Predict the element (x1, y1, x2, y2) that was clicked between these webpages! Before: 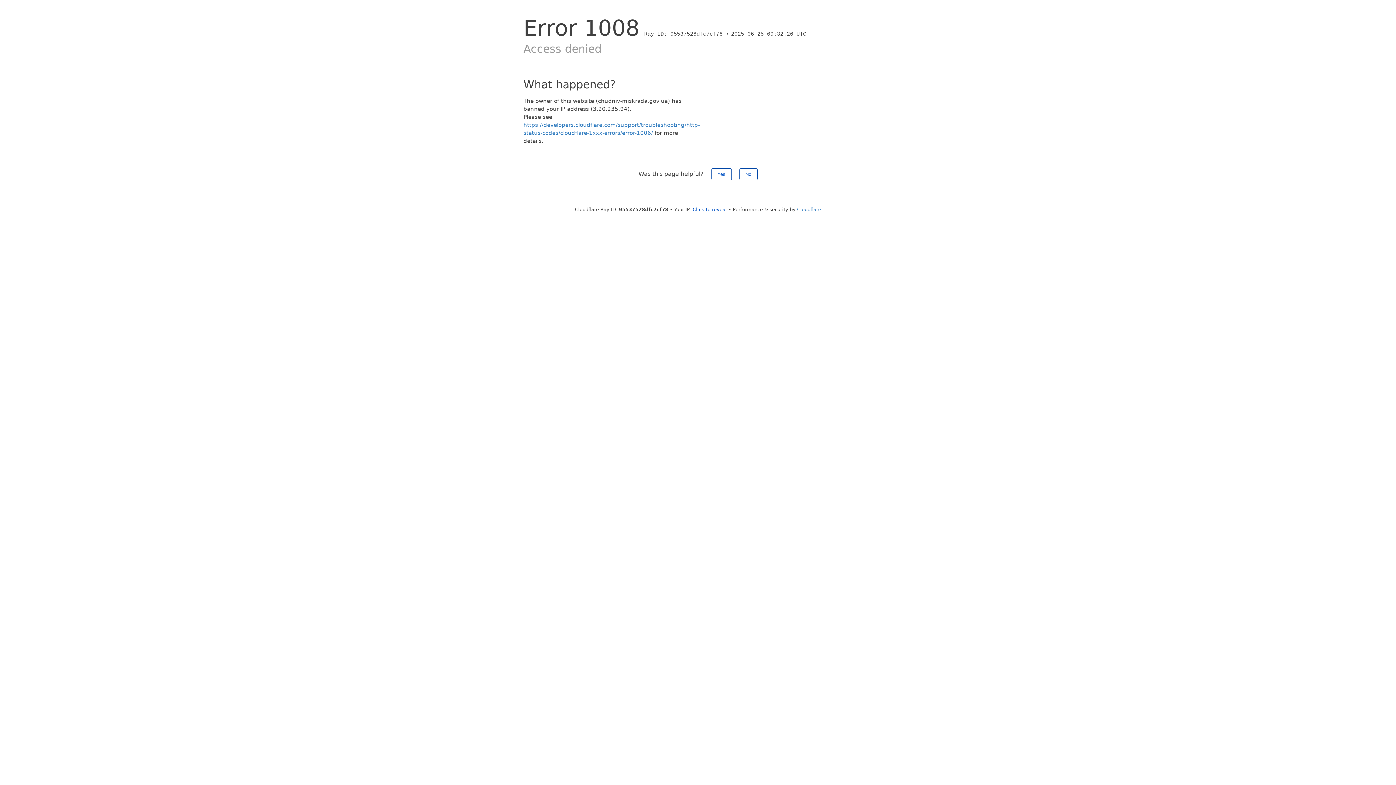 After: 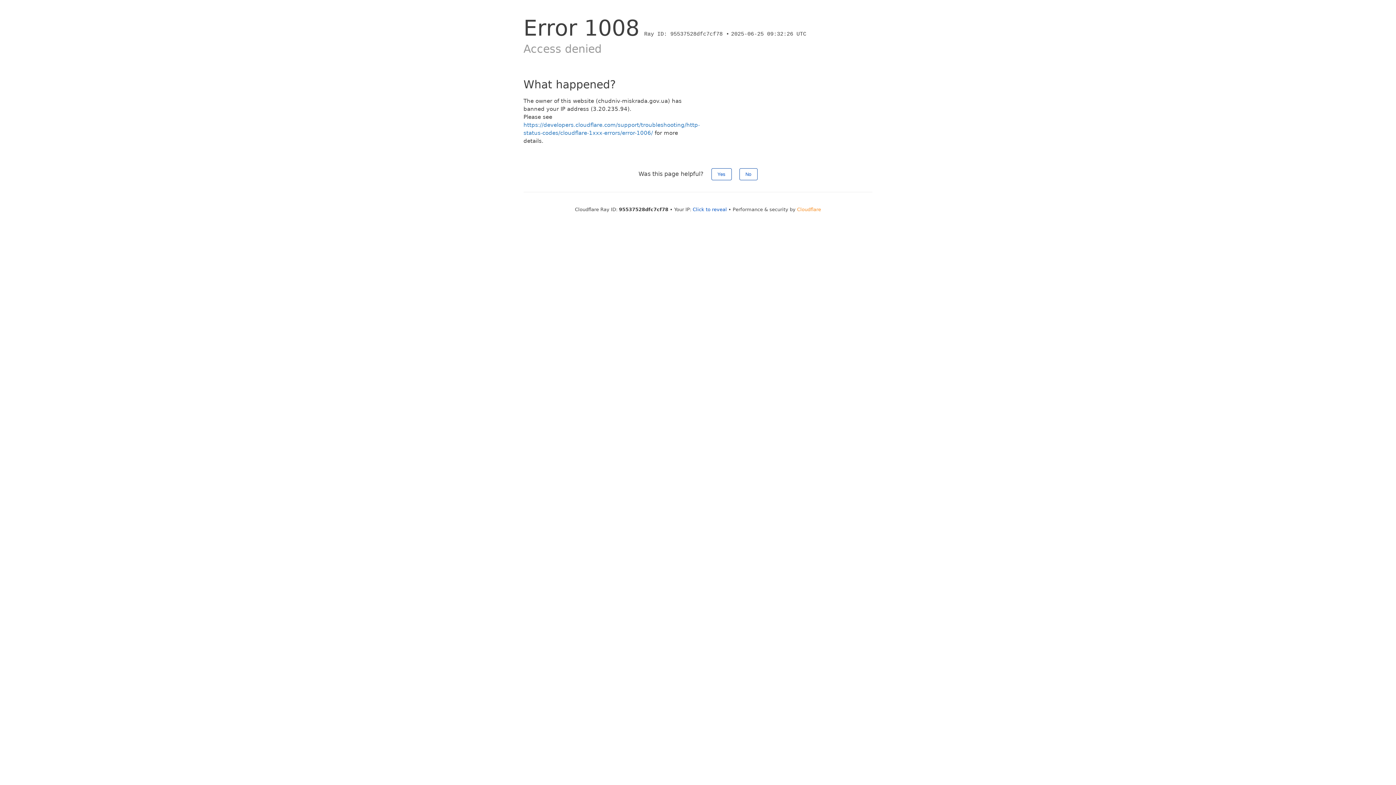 Action: bbox: (797, 206, 821, 212) label: Cloudflare